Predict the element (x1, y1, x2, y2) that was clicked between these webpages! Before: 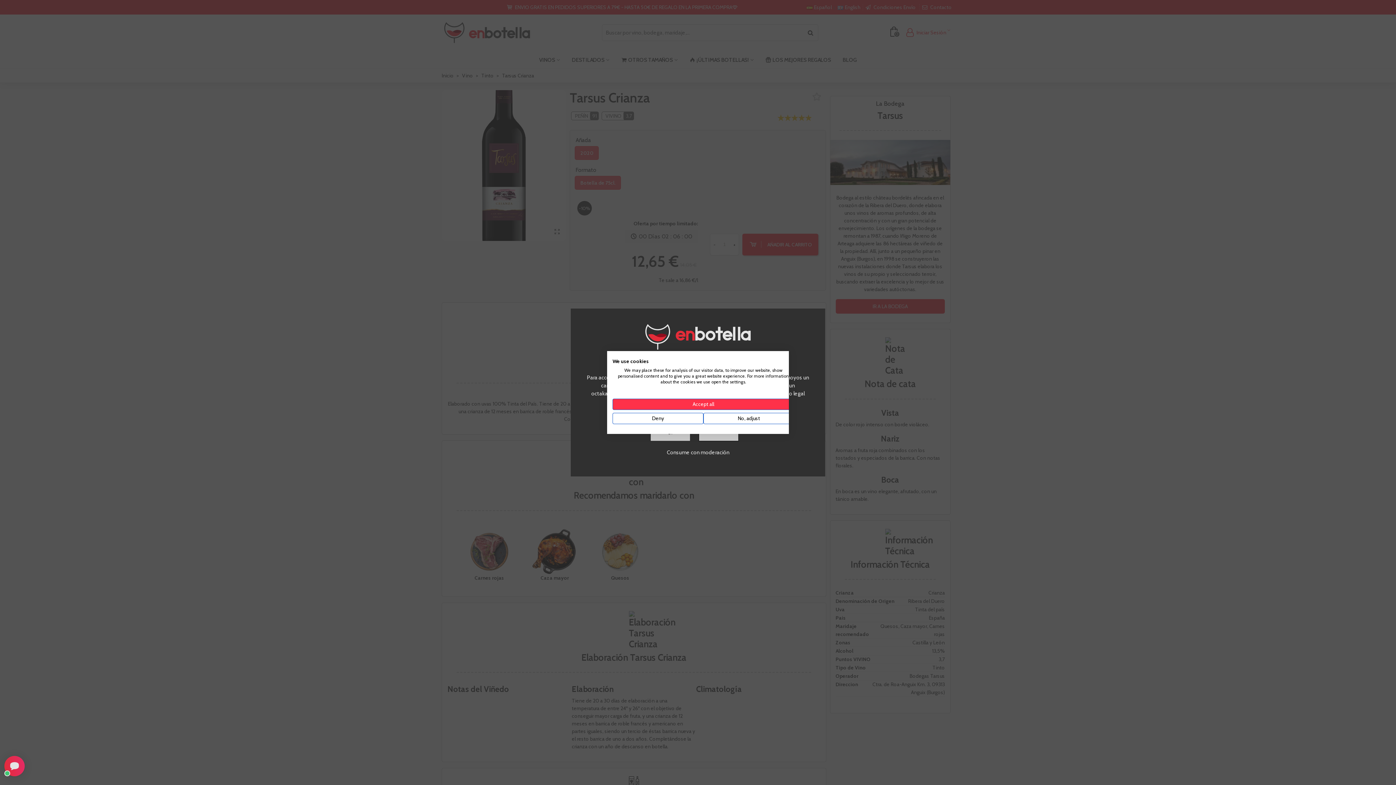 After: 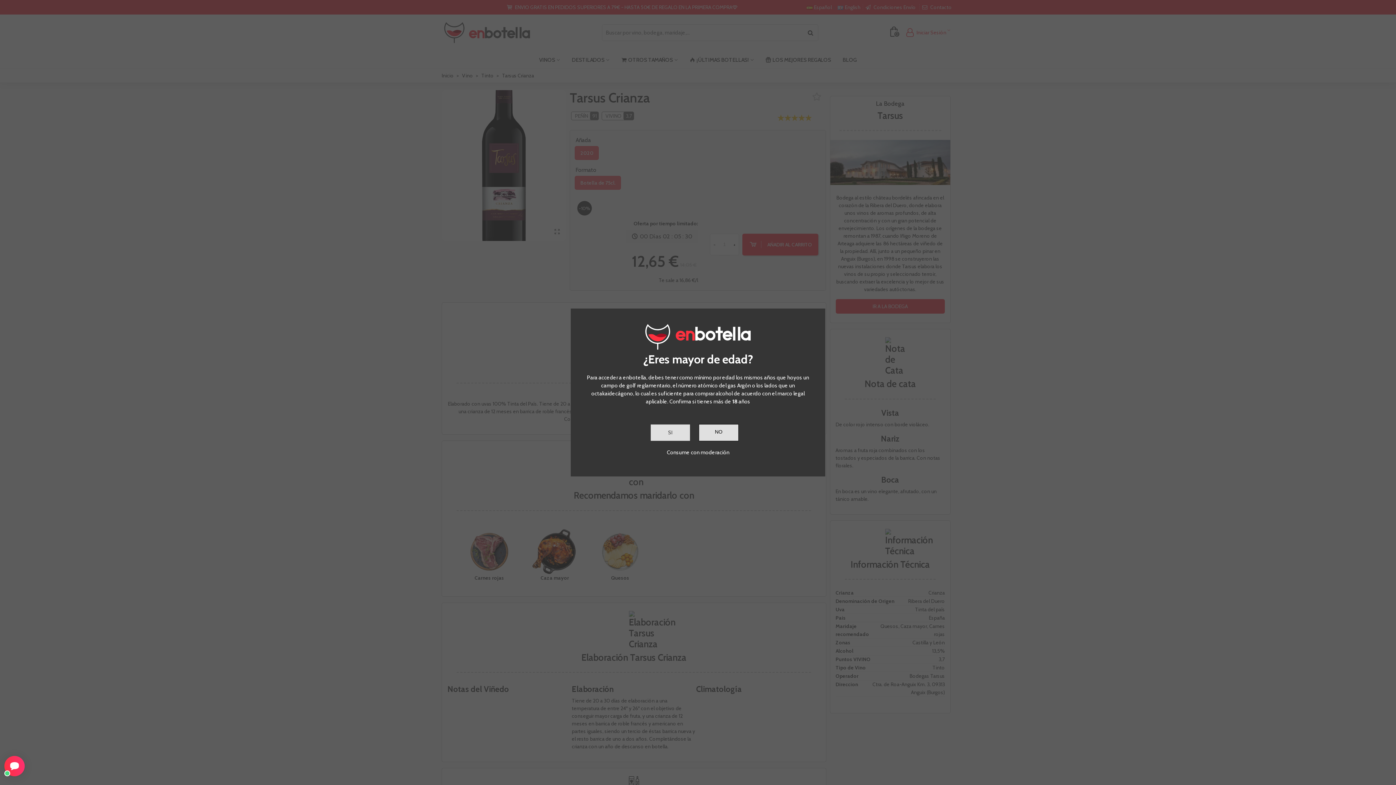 Action: label: Accept all cookies bbox: (612, 398, 794, 410)